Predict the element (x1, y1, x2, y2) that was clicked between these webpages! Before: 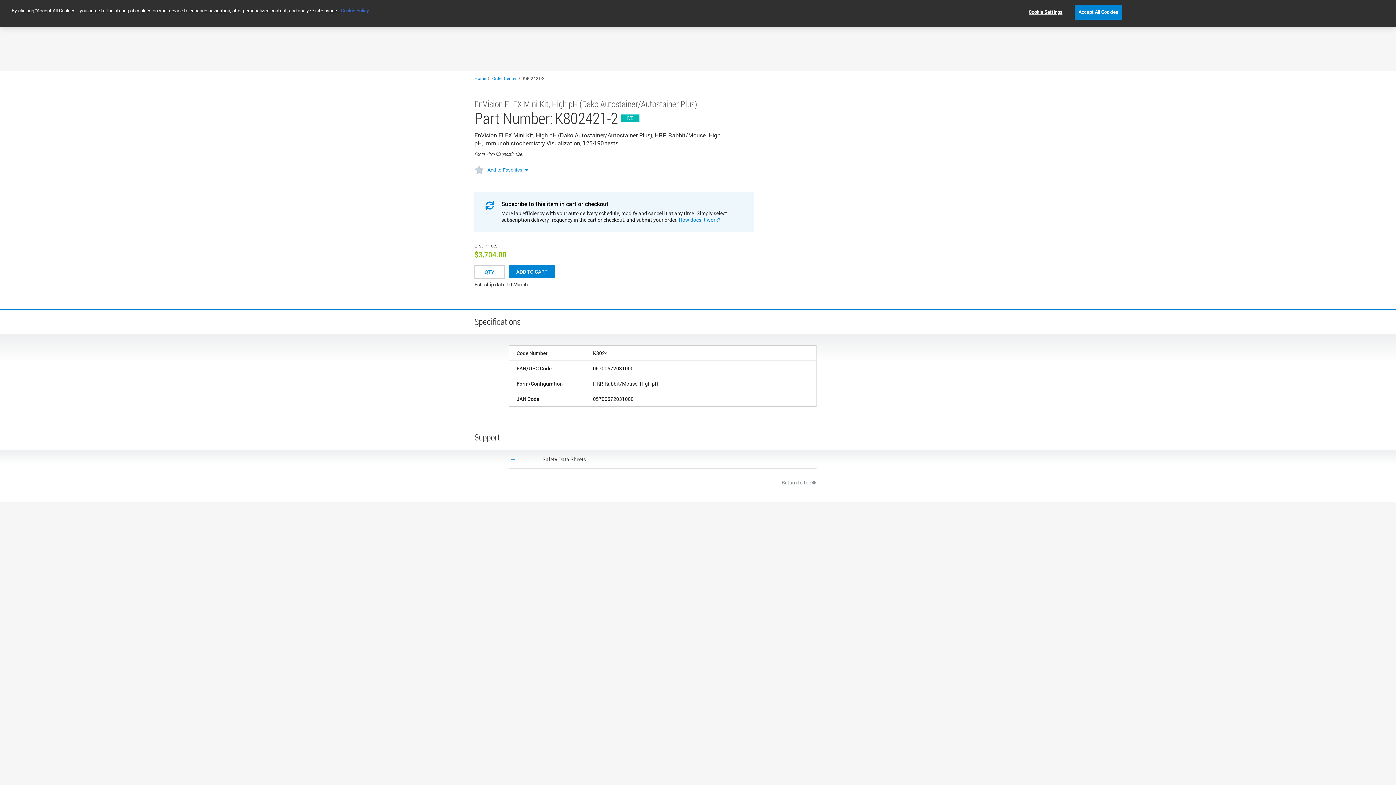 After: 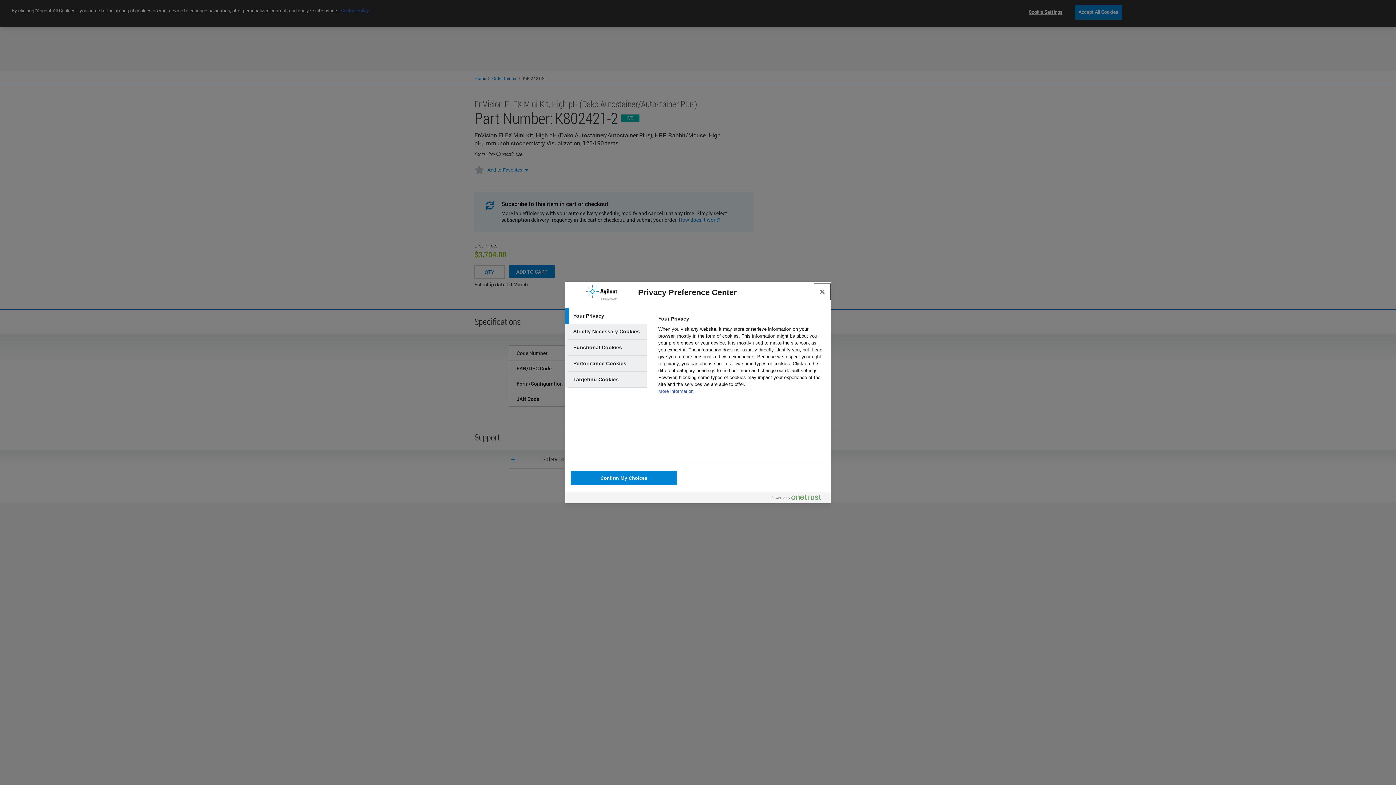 Action: bbox: (1023, 5, 1068, 19) label: Cookie Settings